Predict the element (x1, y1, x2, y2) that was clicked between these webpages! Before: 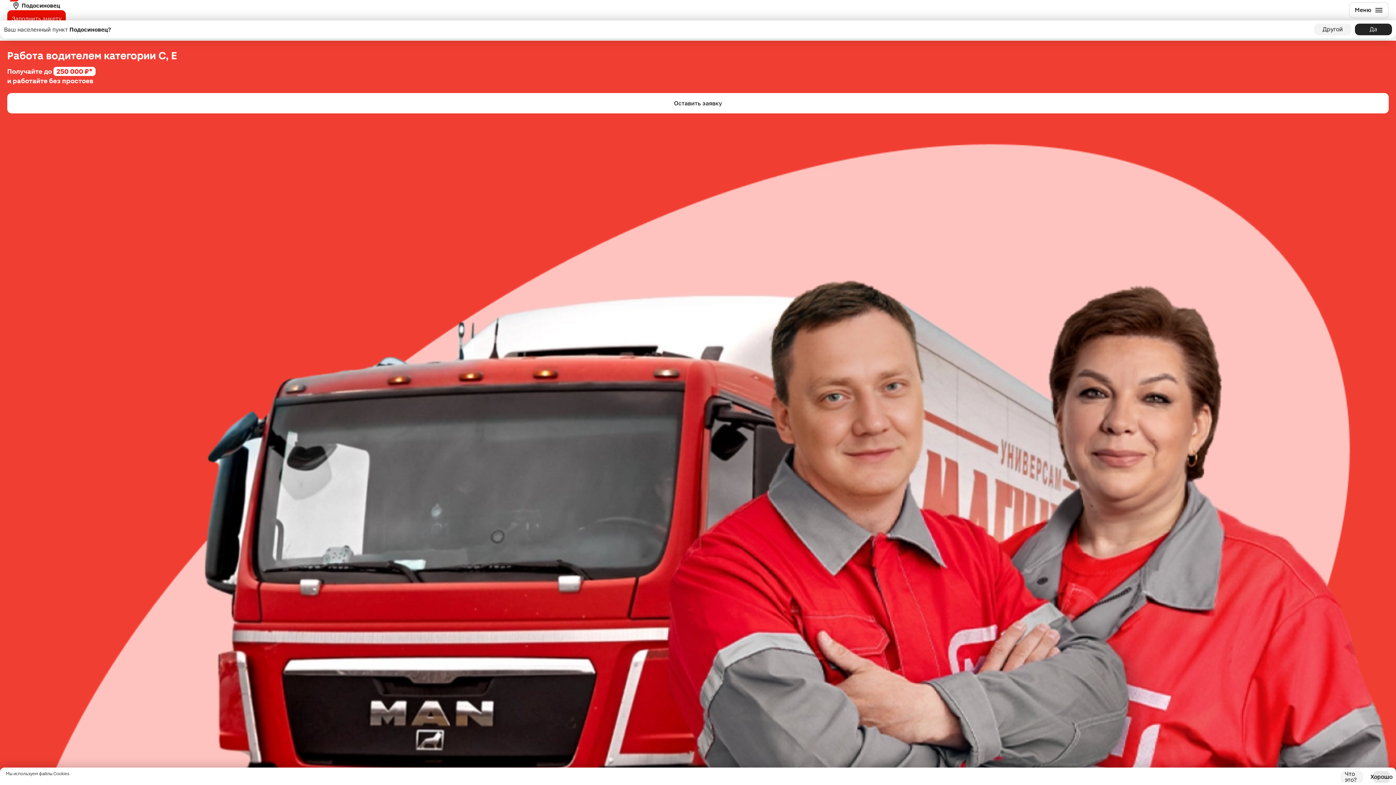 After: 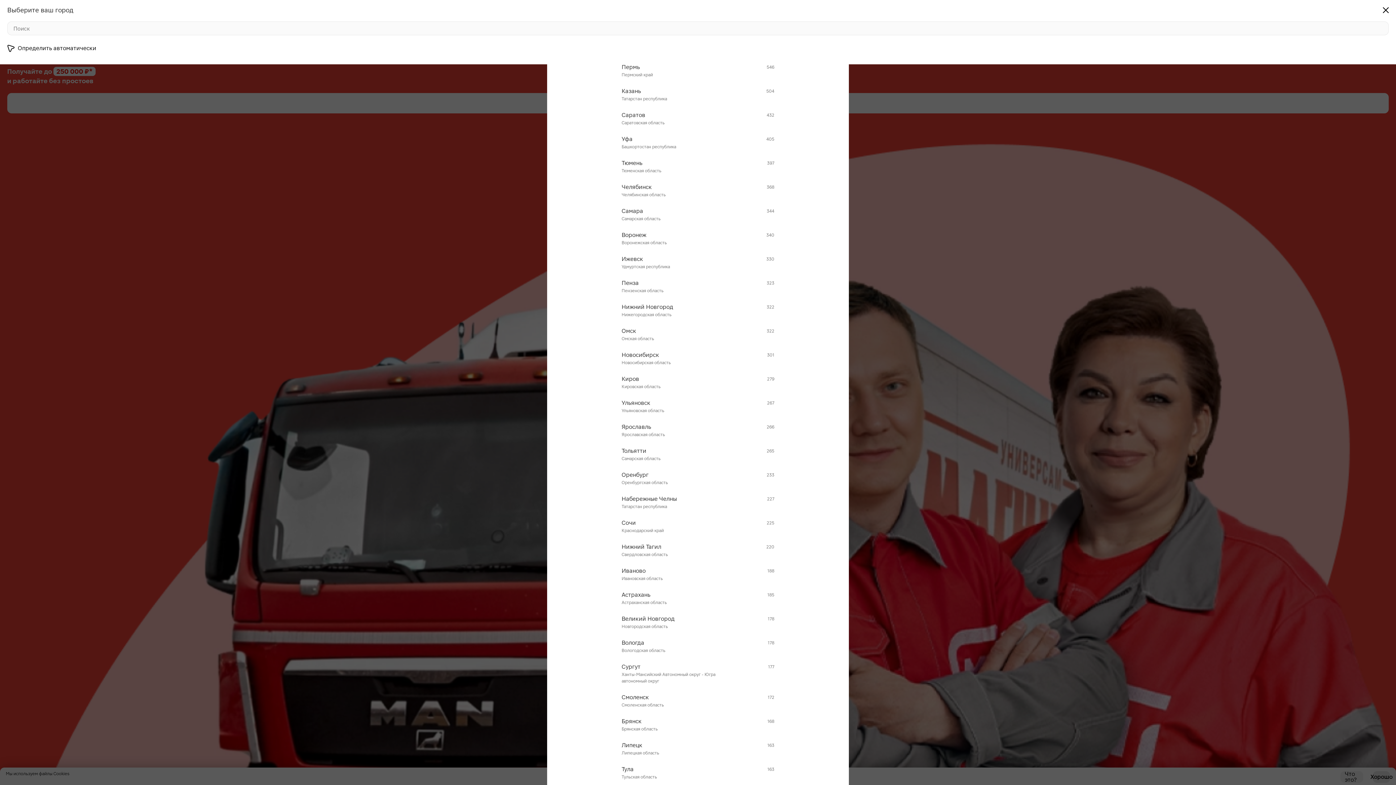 Action: bbox: (7, 1, 65, 10) label: Подосиновец